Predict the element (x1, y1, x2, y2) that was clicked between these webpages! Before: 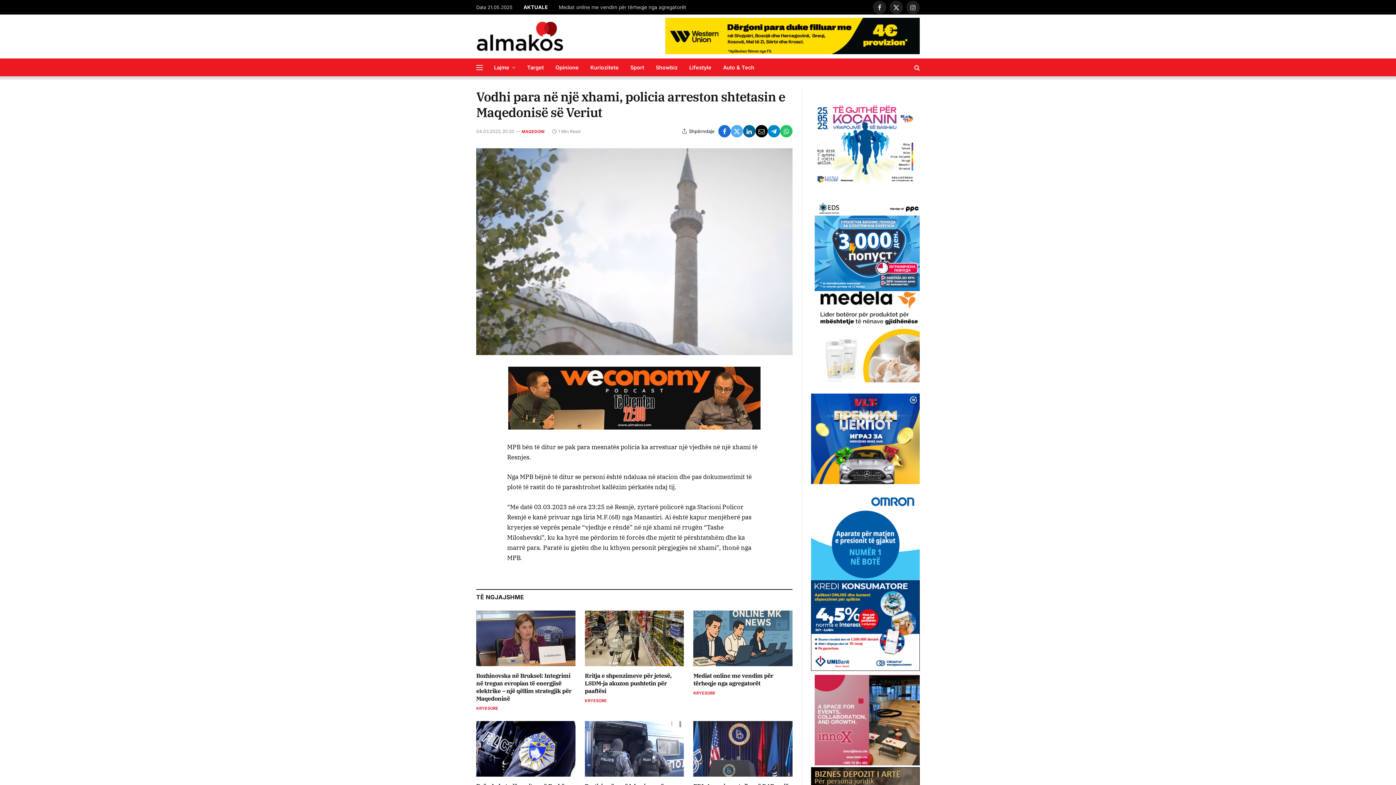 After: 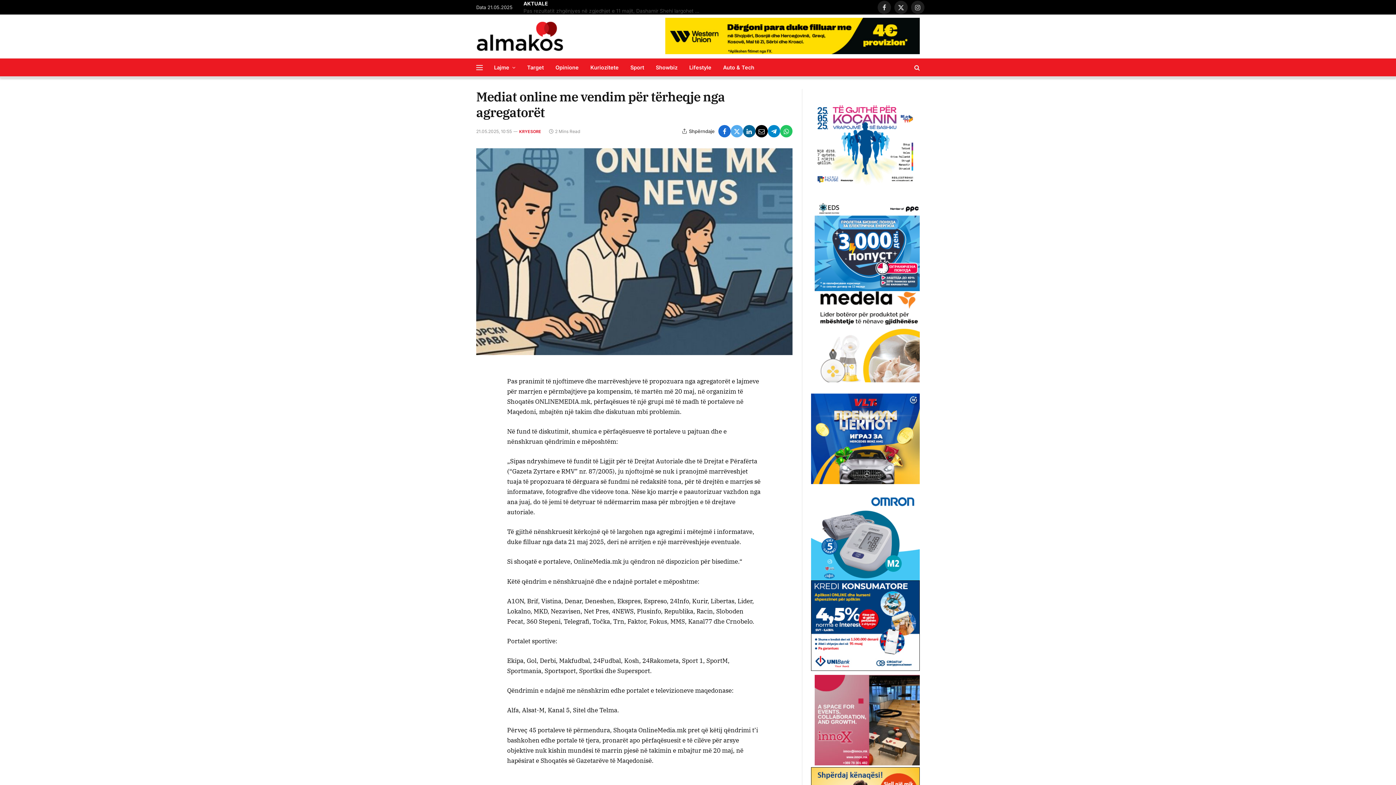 Action: bbox: (693, 610, 792, 666)